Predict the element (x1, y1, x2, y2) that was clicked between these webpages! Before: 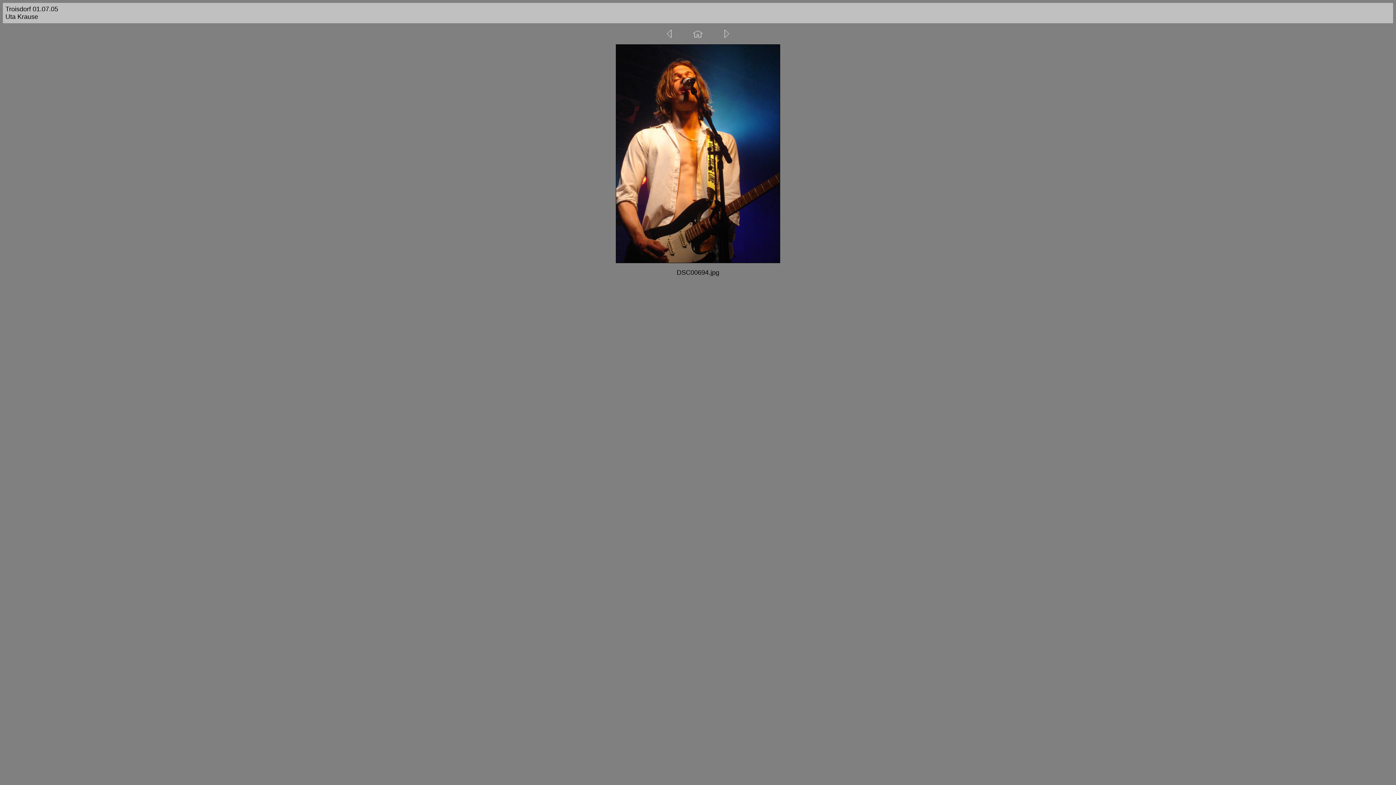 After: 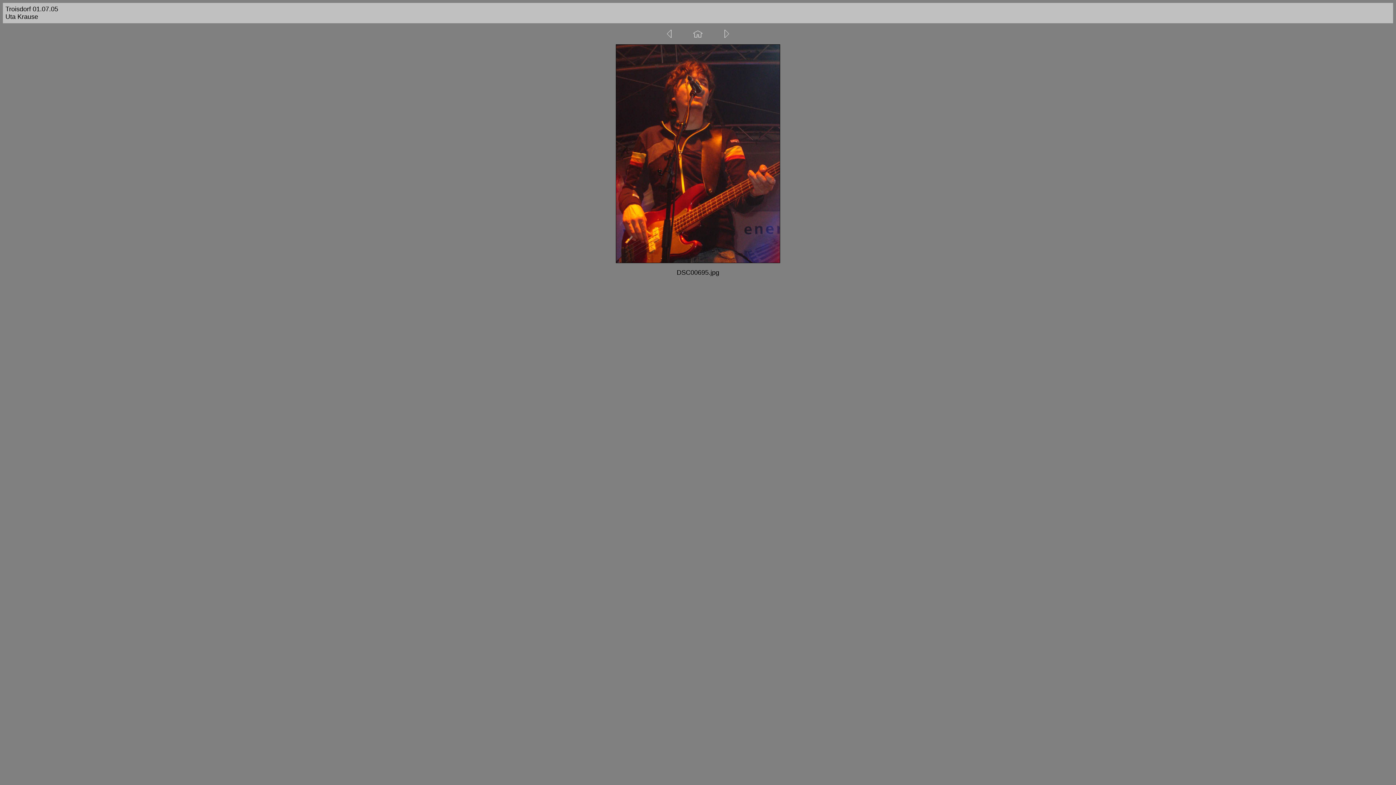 Action: bbox: (722, 32, 731, 38)